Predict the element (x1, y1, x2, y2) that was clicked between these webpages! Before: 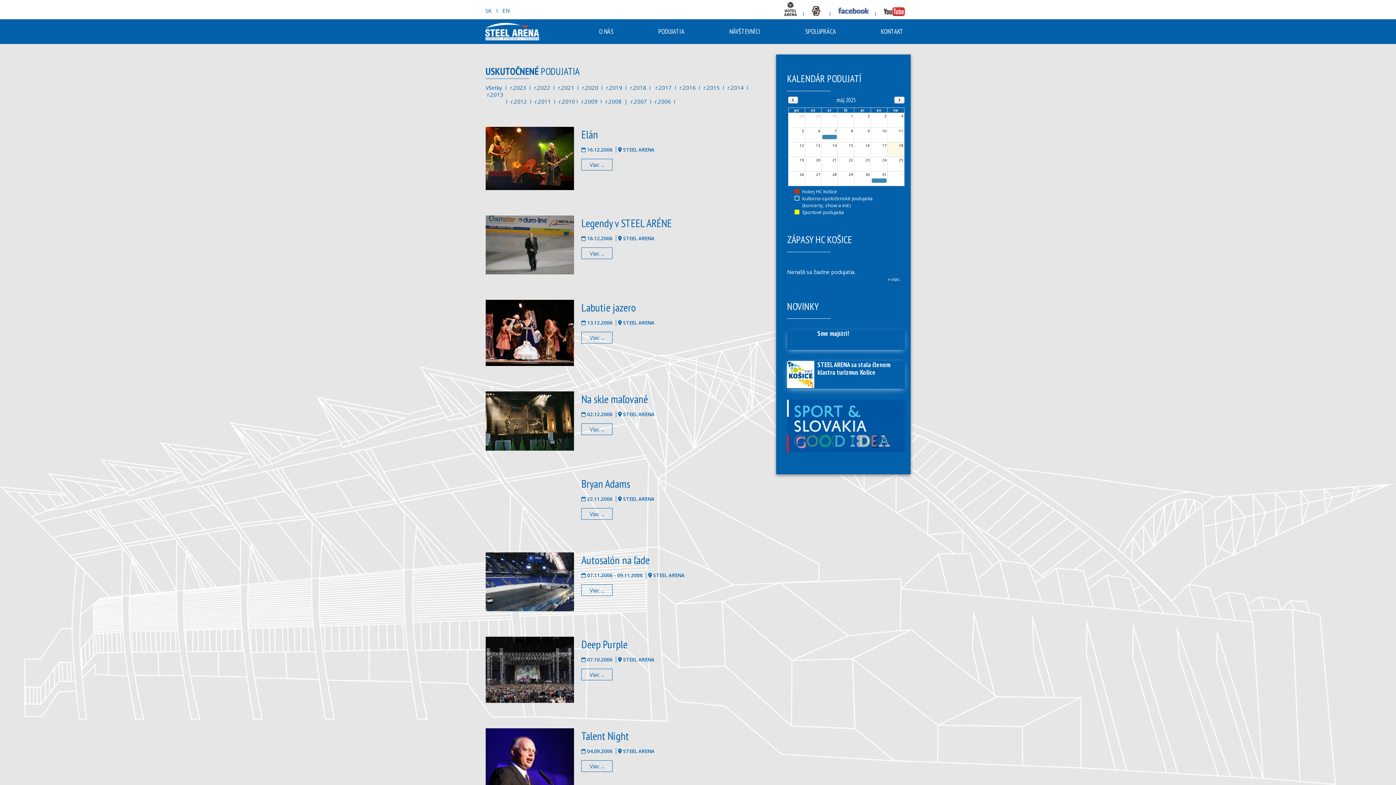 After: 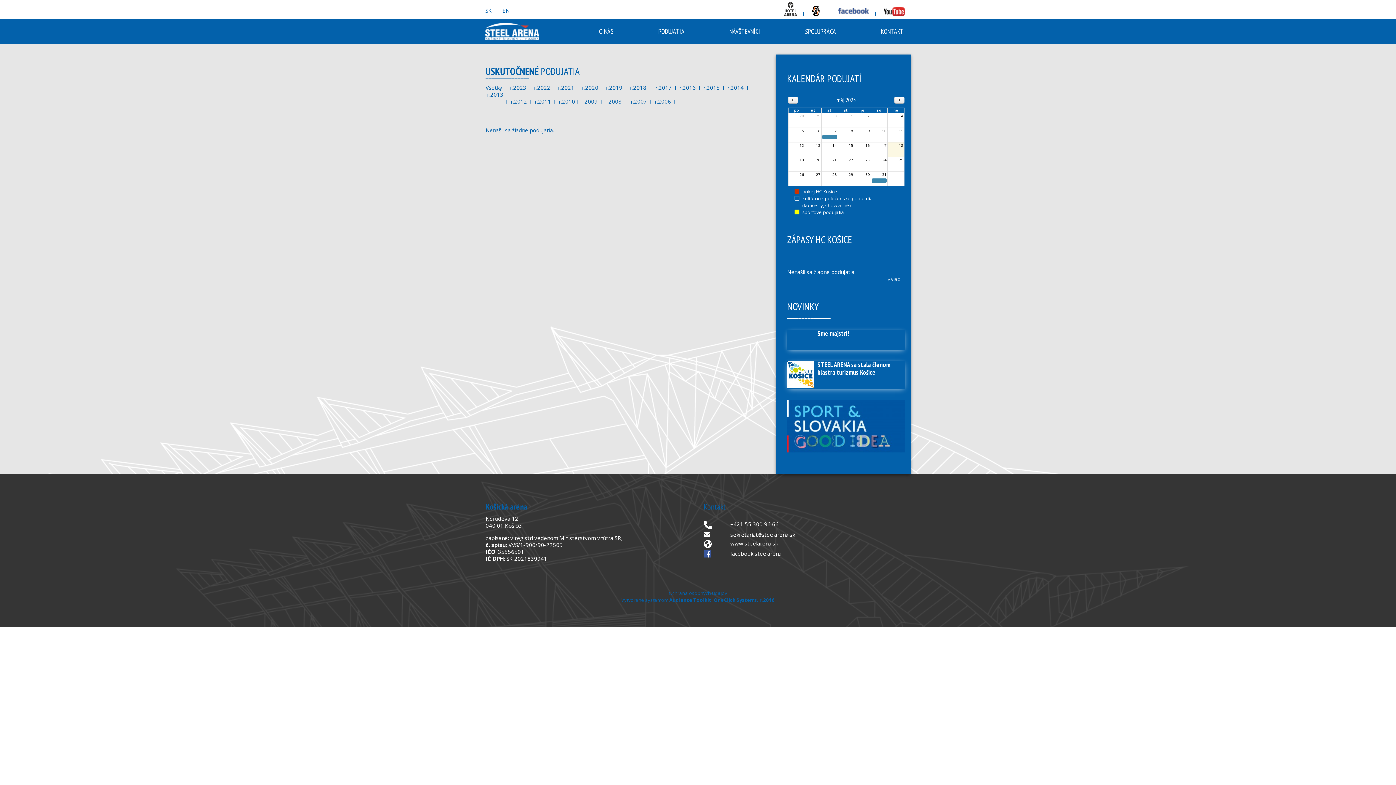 Action: bbox: (655, 84, 671, 91) label: r.2017